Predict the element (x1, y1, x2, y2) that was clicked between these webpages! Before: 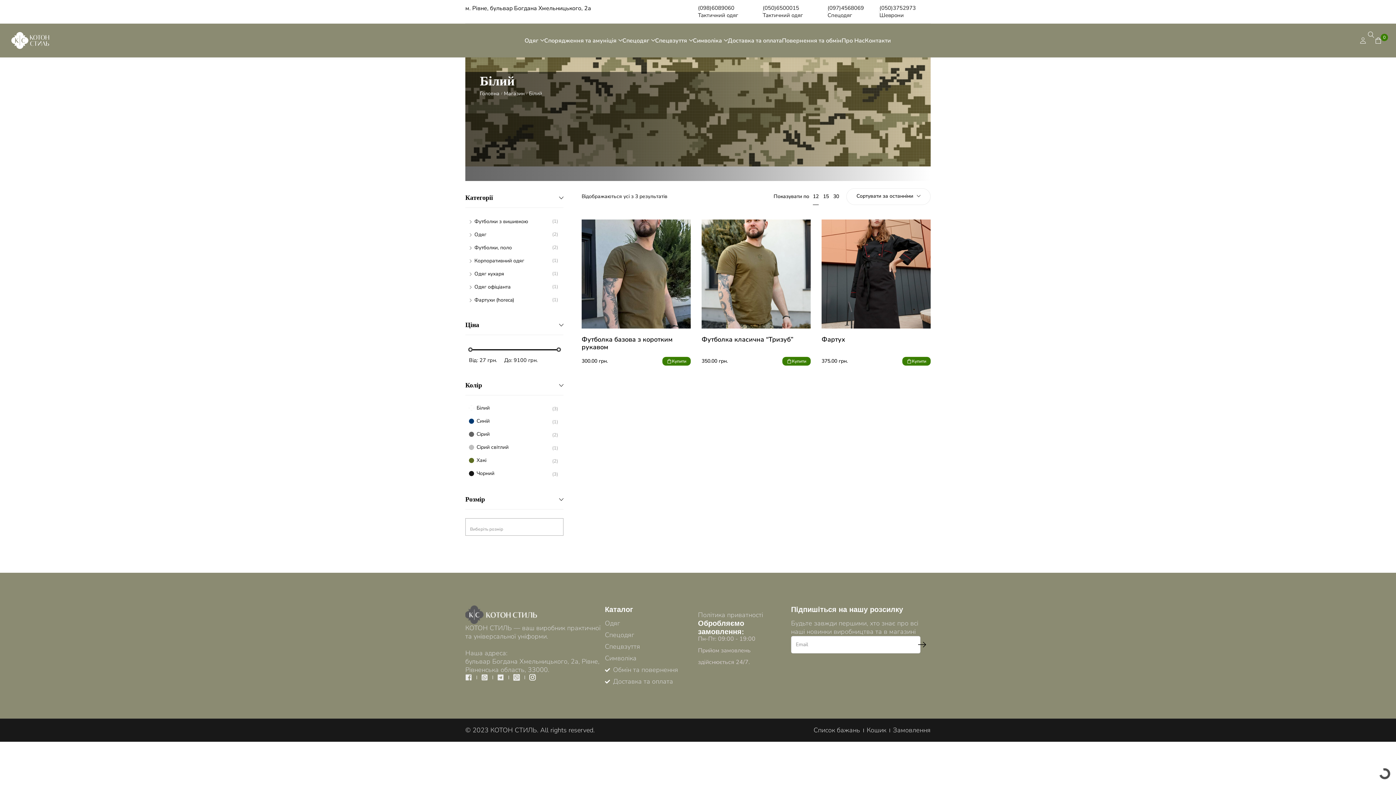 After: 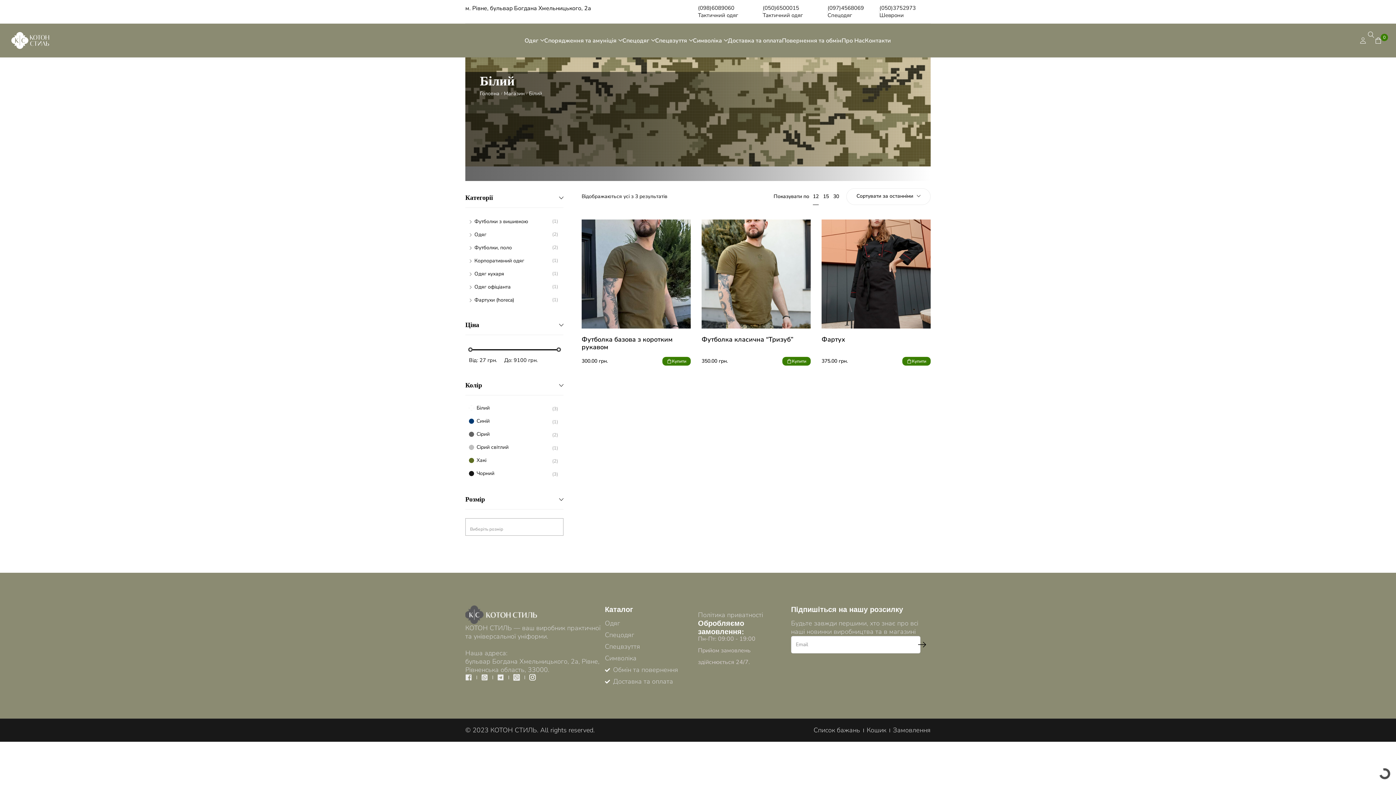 Action: label: (050)6500015 Тактичний одяг bbox: (762, 4, 803, 18)